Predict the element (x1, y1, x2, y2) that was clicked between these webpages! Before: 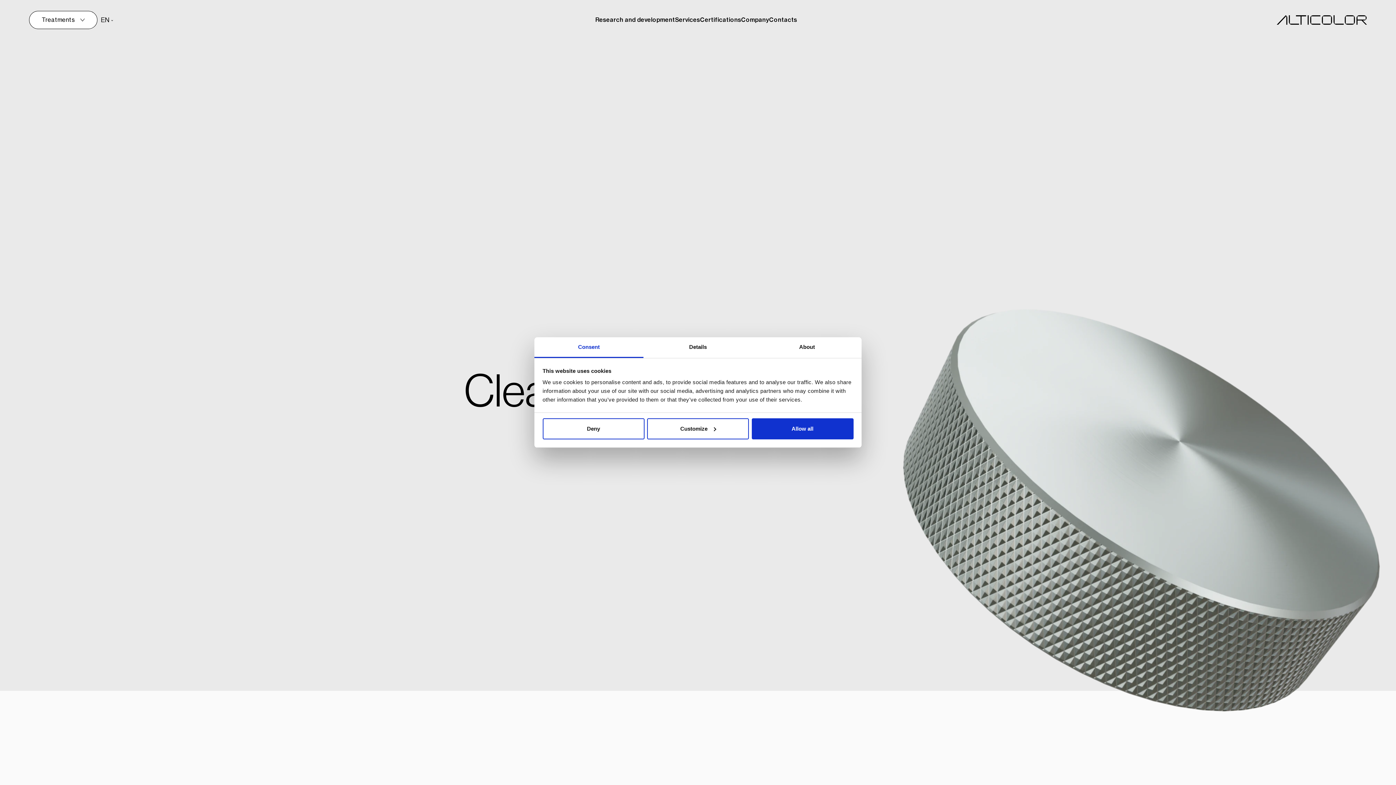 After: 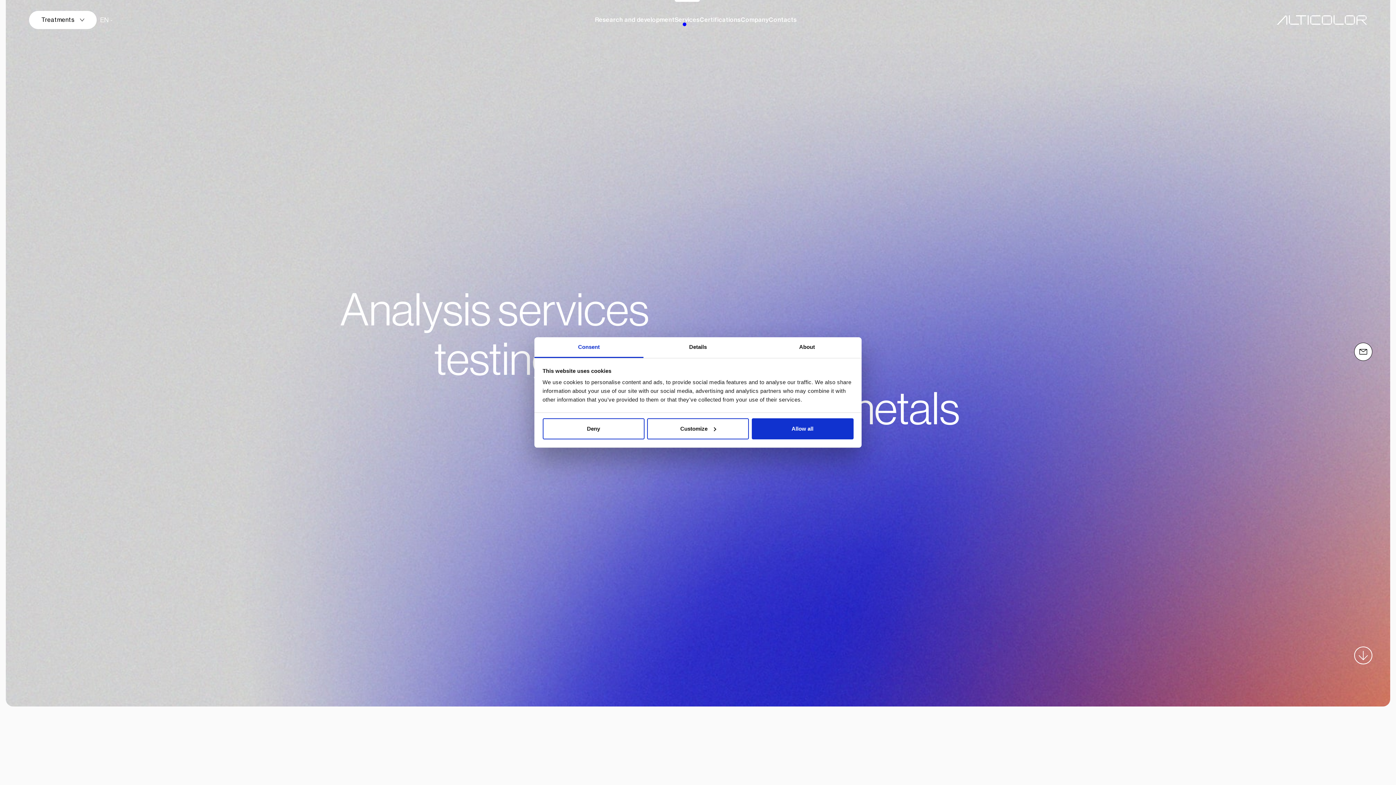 Action: bbox: (675, 0, 700, 41) label: Services